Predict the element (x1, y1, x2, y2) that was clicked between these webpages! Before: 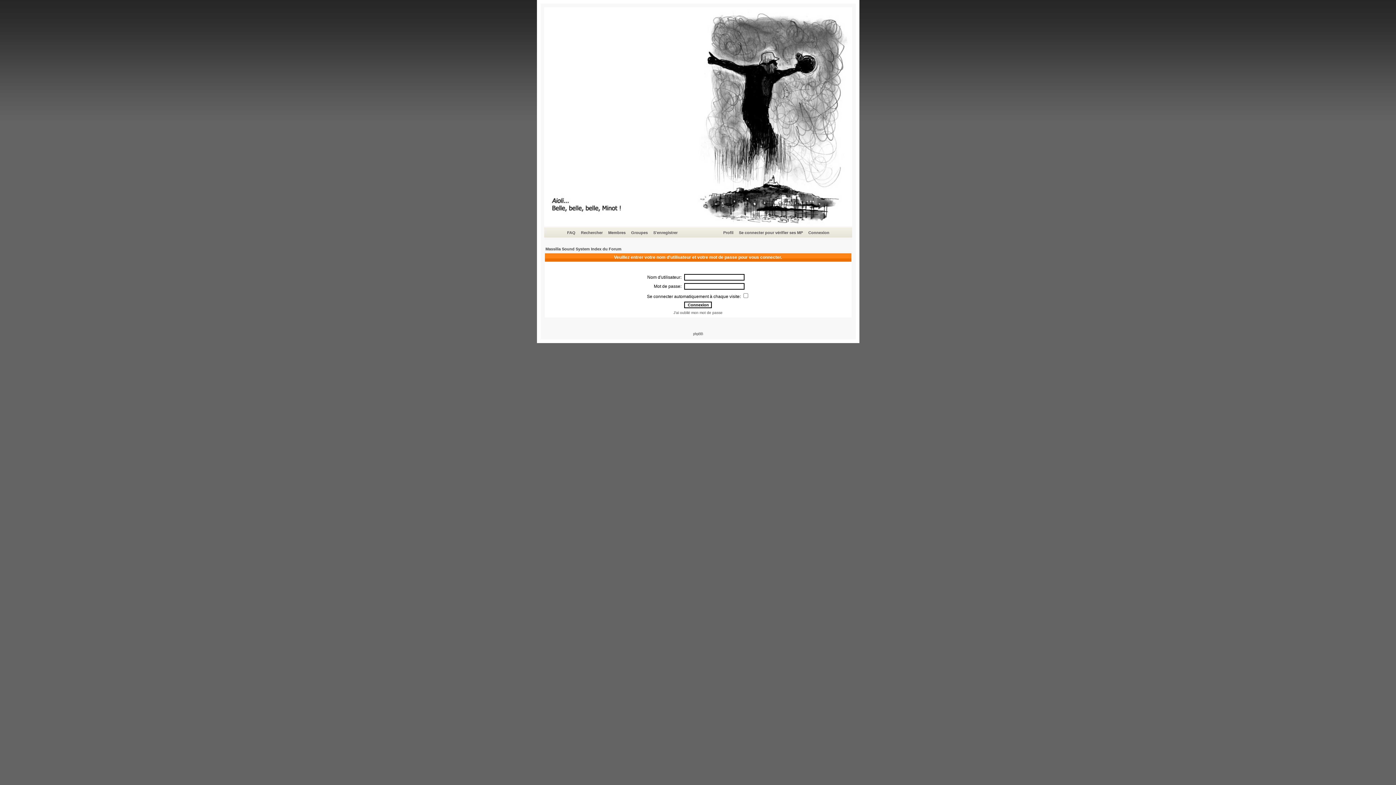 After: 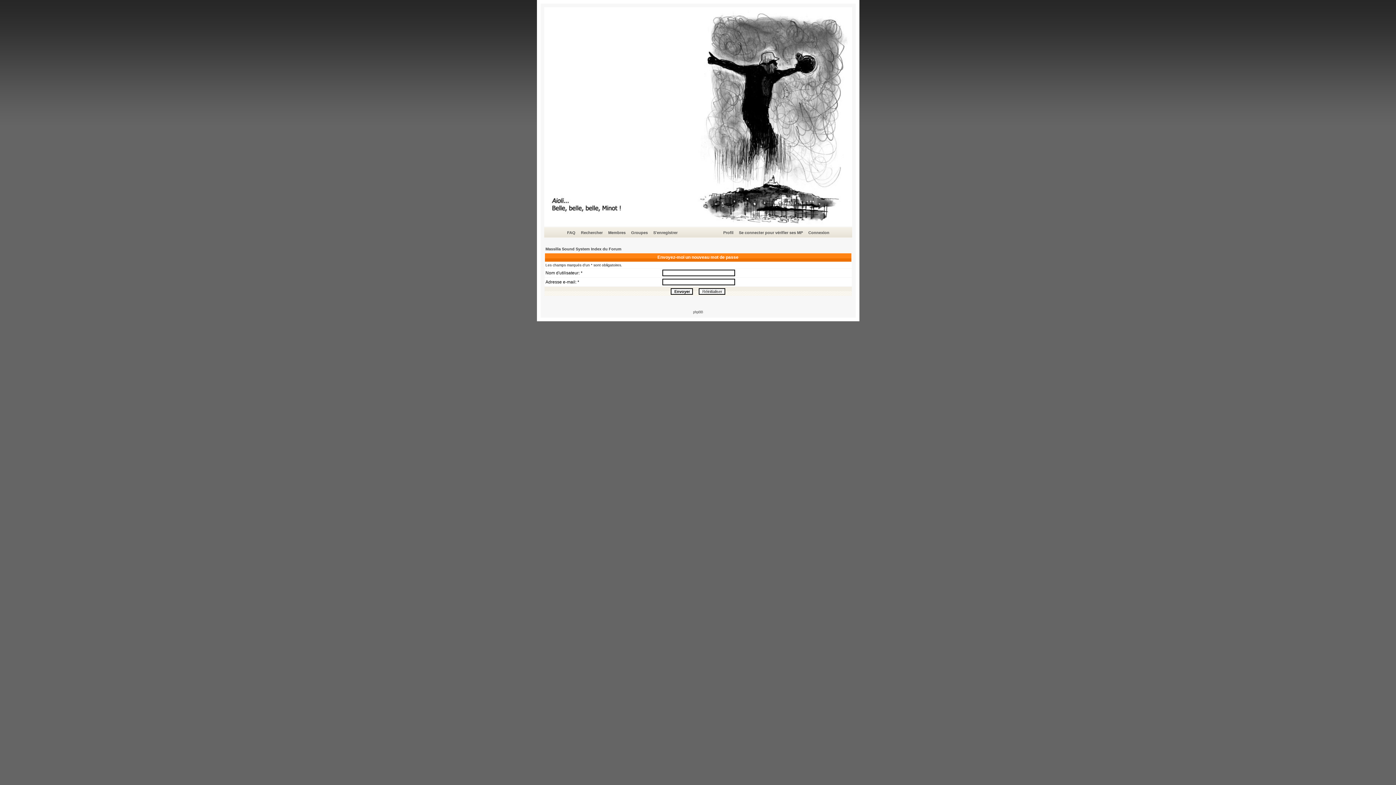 Action: bbox: (673, 310, 722, 314) label: J'ai oublié mon mot de passe